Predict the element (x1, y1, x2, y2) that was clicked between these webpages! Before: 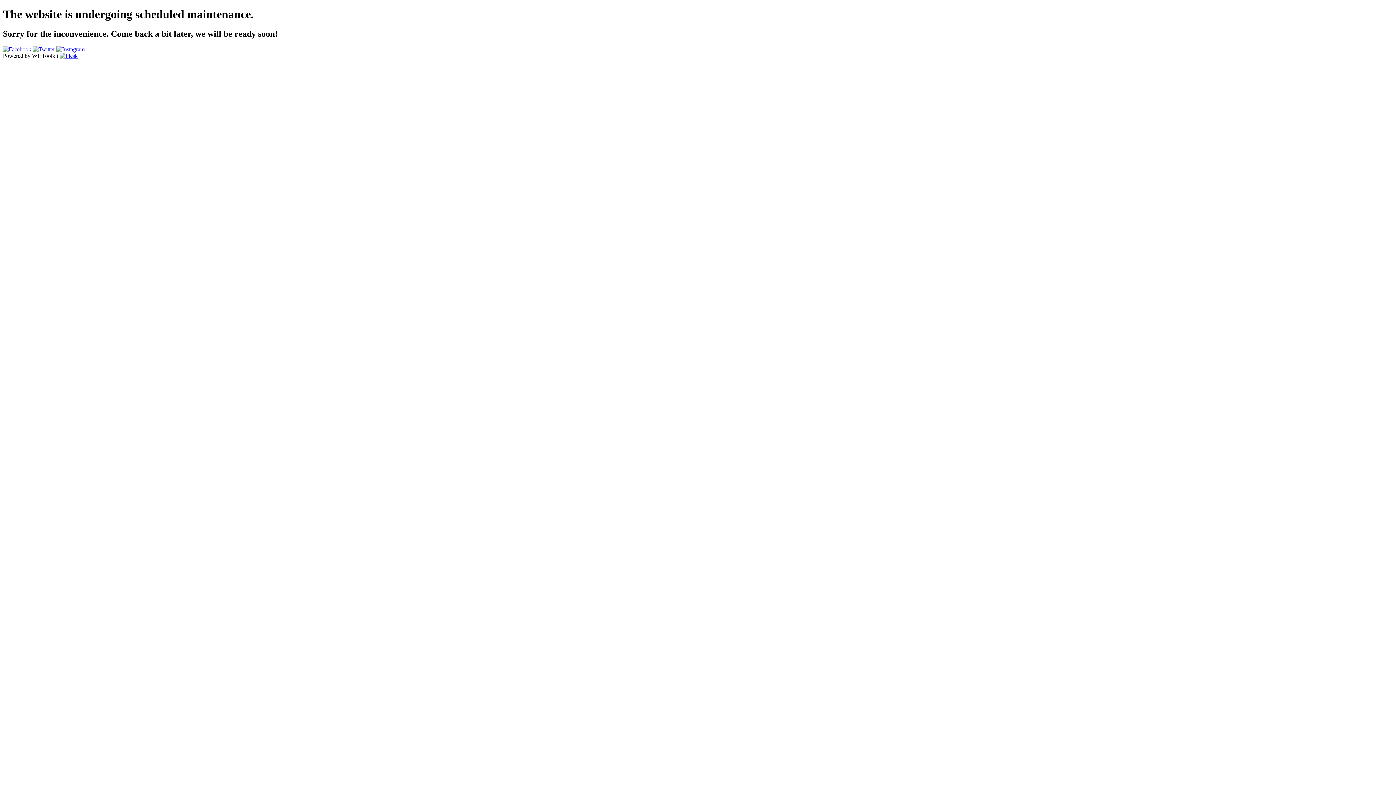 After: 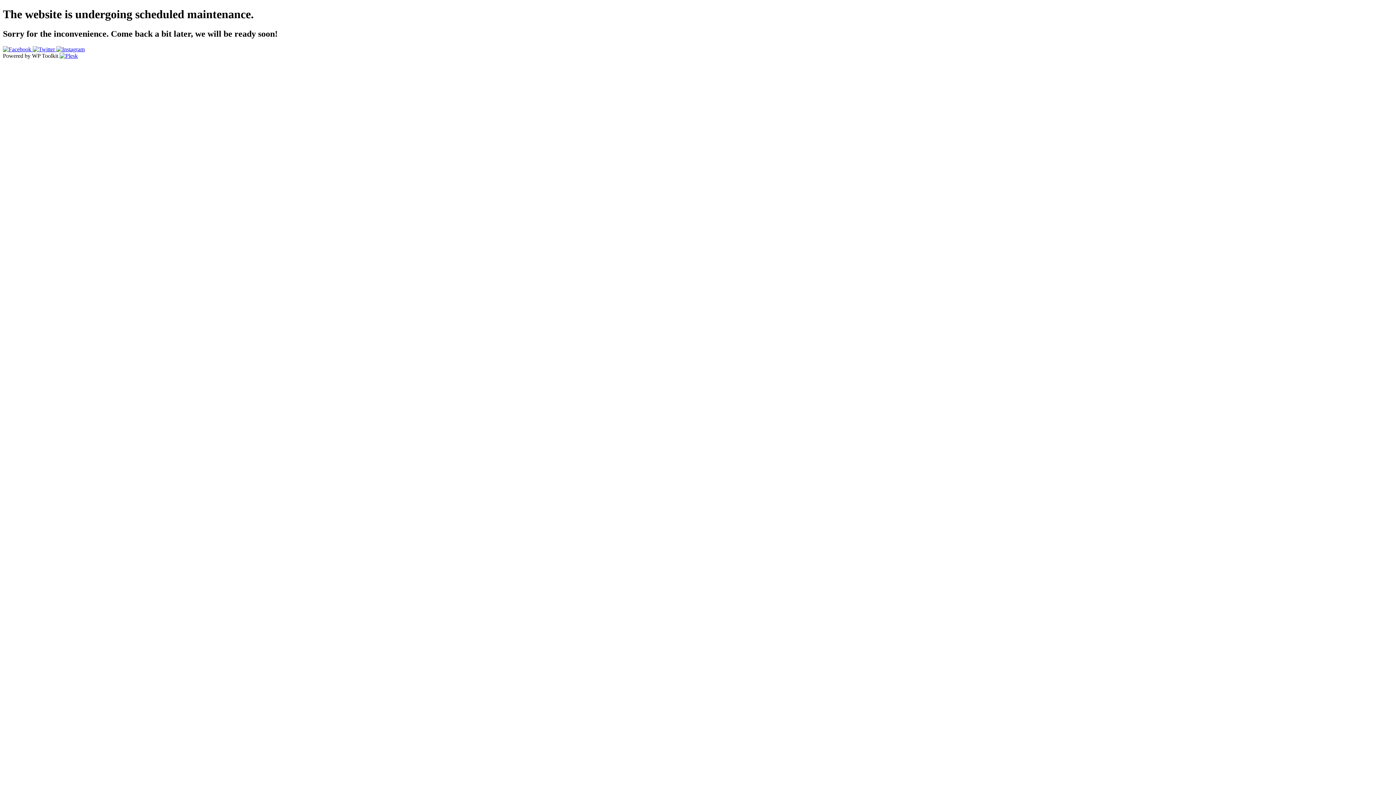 Action: bbox: (2, 46, 32, 52) label:  